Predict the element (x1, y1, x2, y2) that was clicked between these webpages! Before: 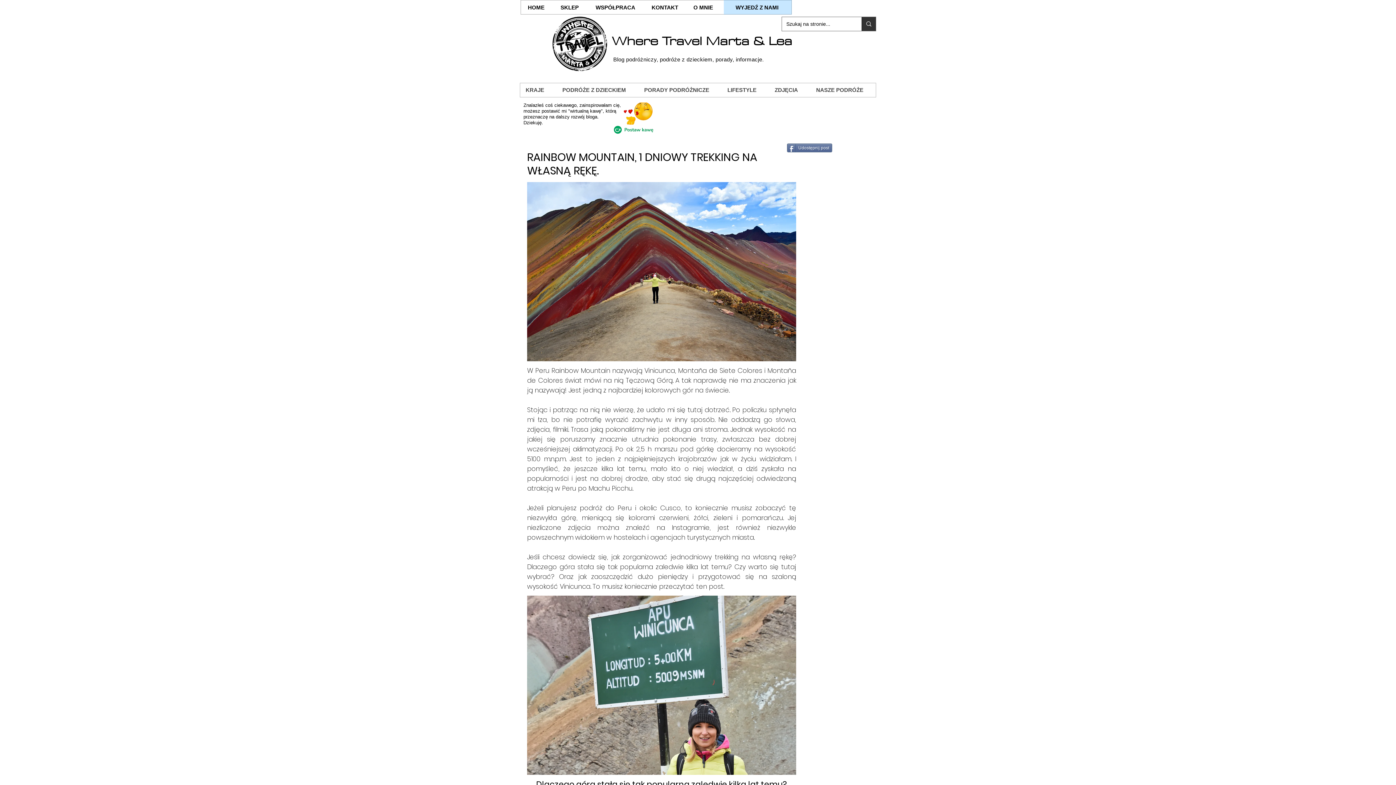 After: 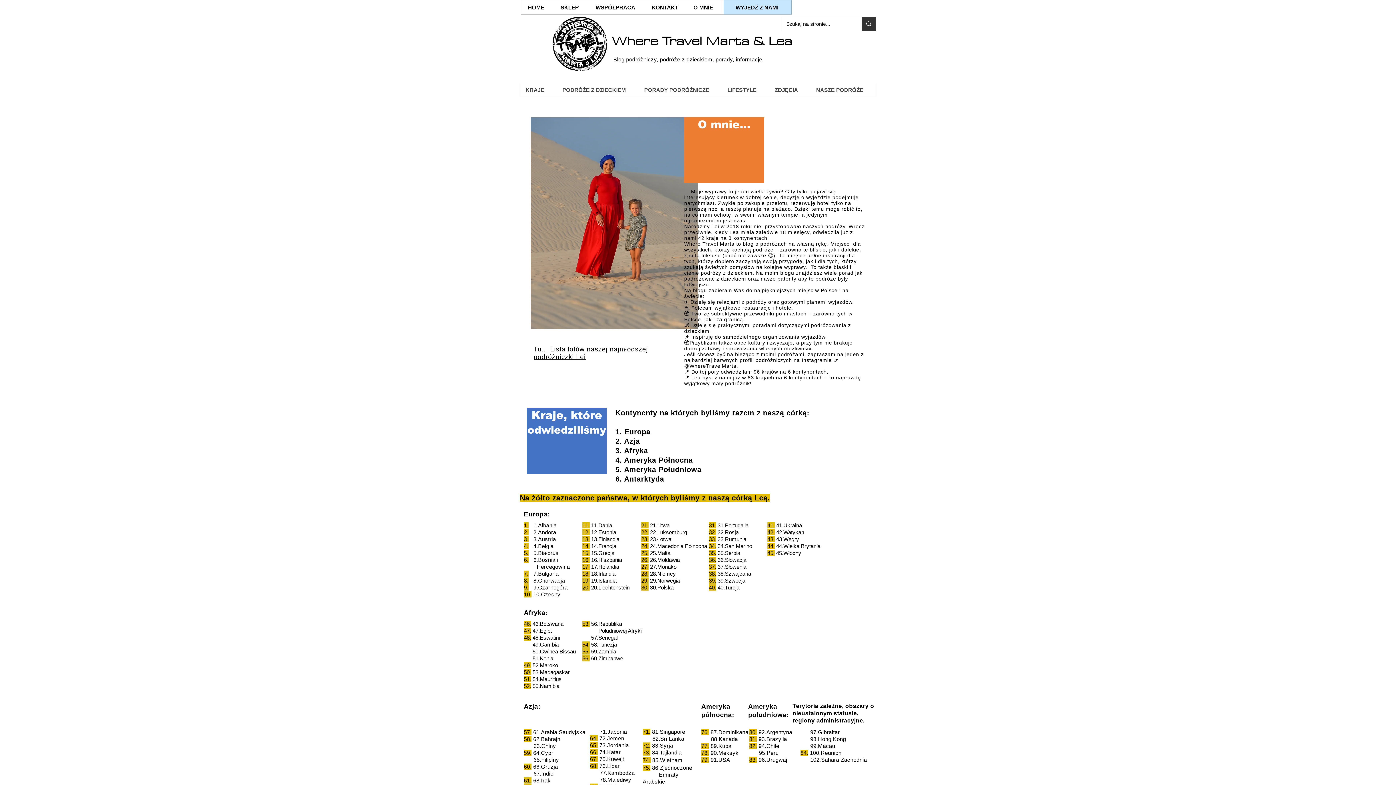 Action: bbox: (685, 0, 722, 14) label: O MNIE